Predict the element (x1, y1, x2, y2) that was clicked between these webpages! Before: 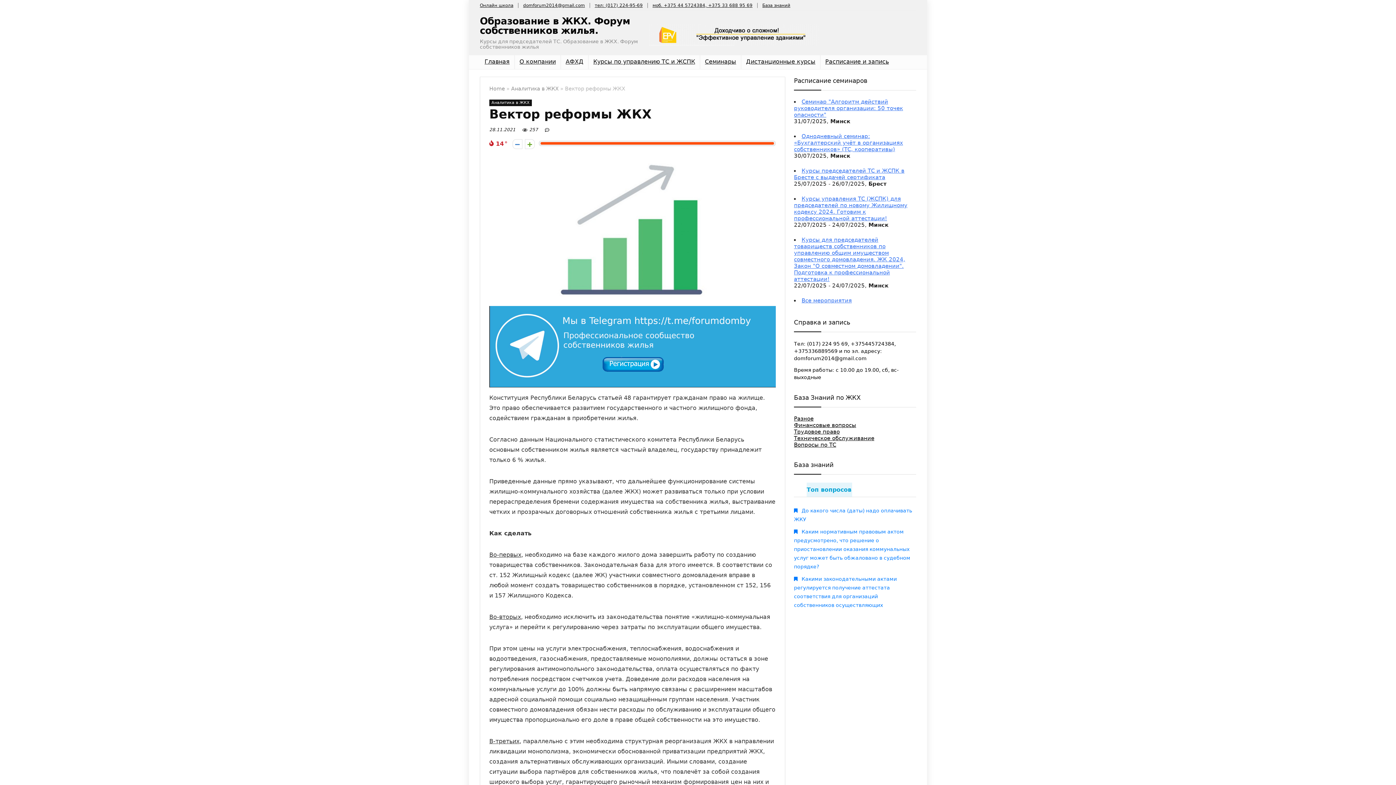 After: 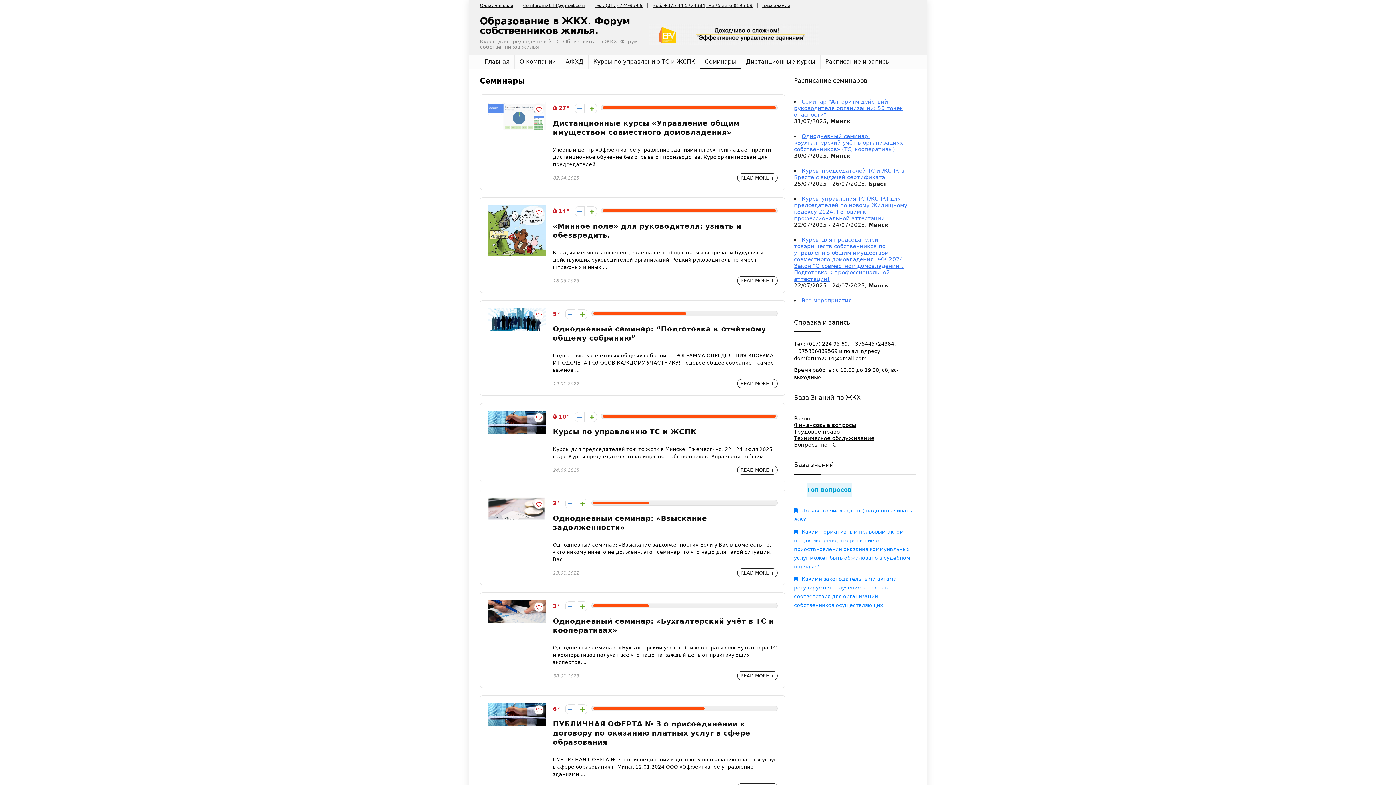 Action: bbox: (700, 55, 741, 69) label: Семинары